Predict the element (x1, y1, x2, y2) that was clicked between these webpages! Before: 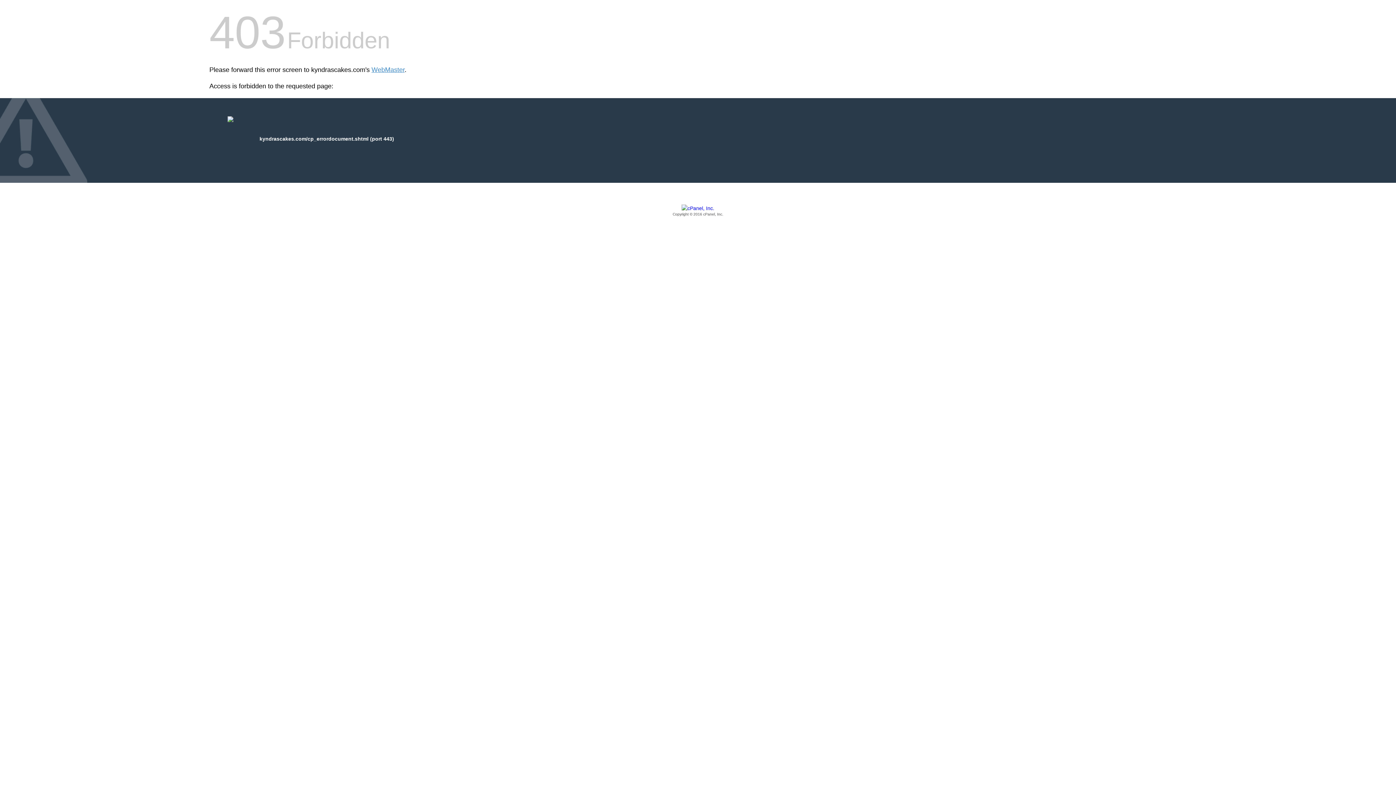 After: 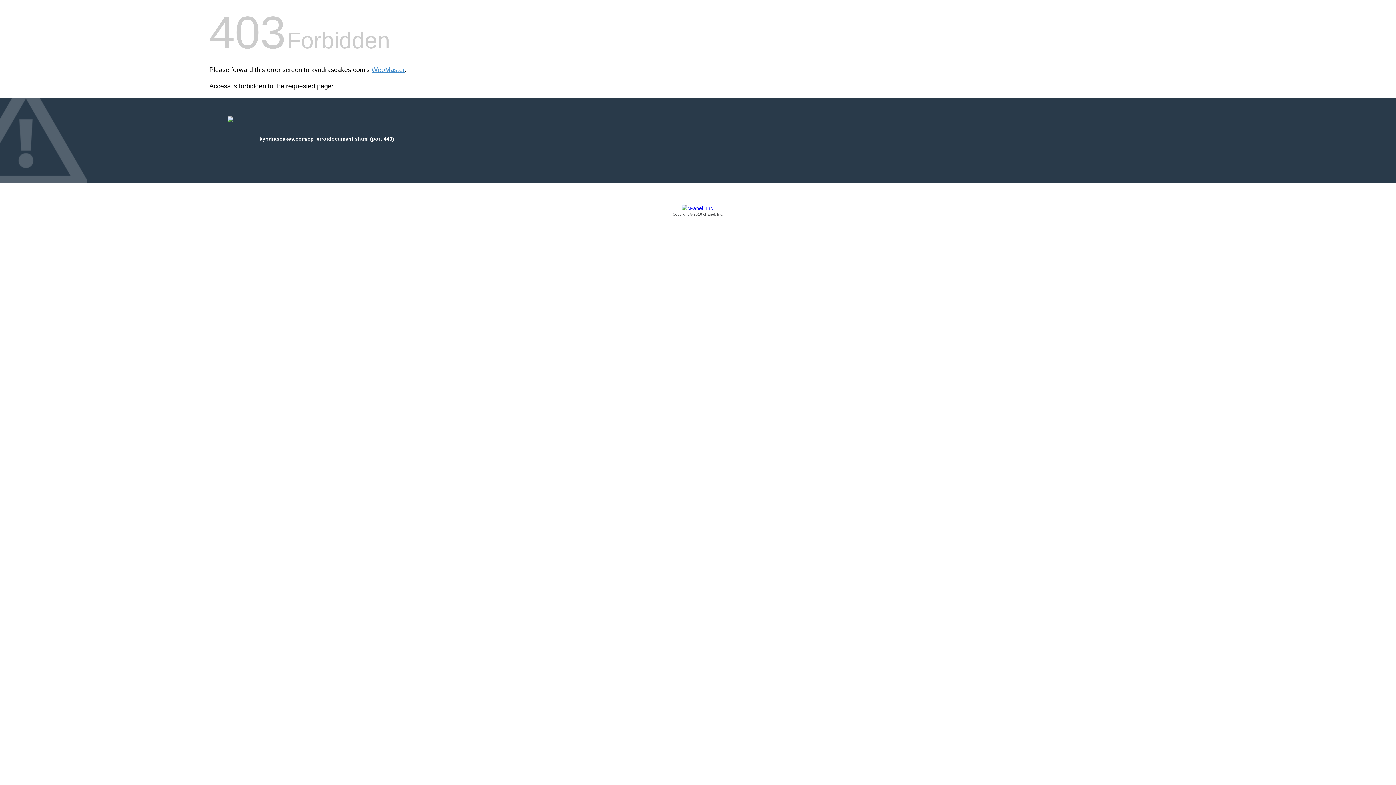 Action: label: Copyright © 2016 cPanel, Inc. bbox: (209, 205, 1186, 217)